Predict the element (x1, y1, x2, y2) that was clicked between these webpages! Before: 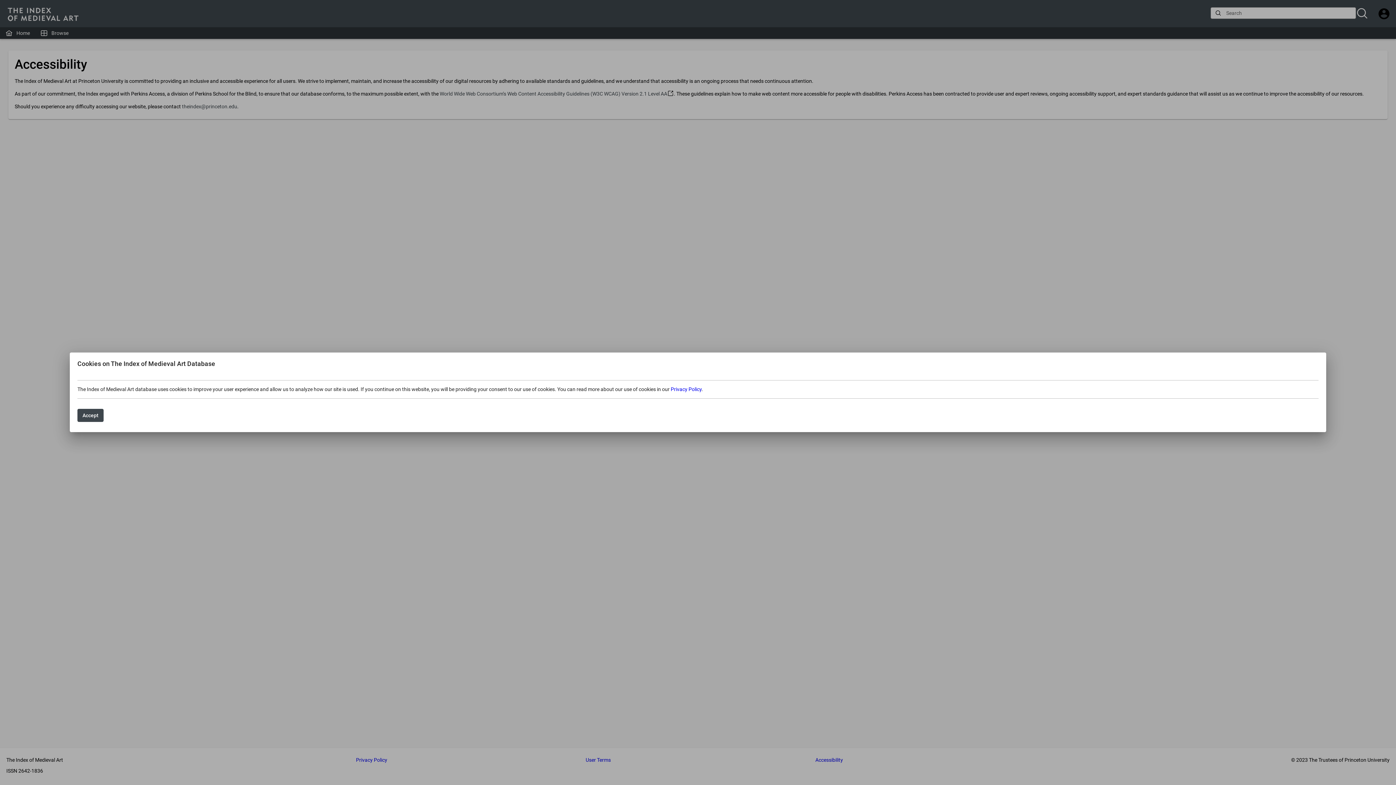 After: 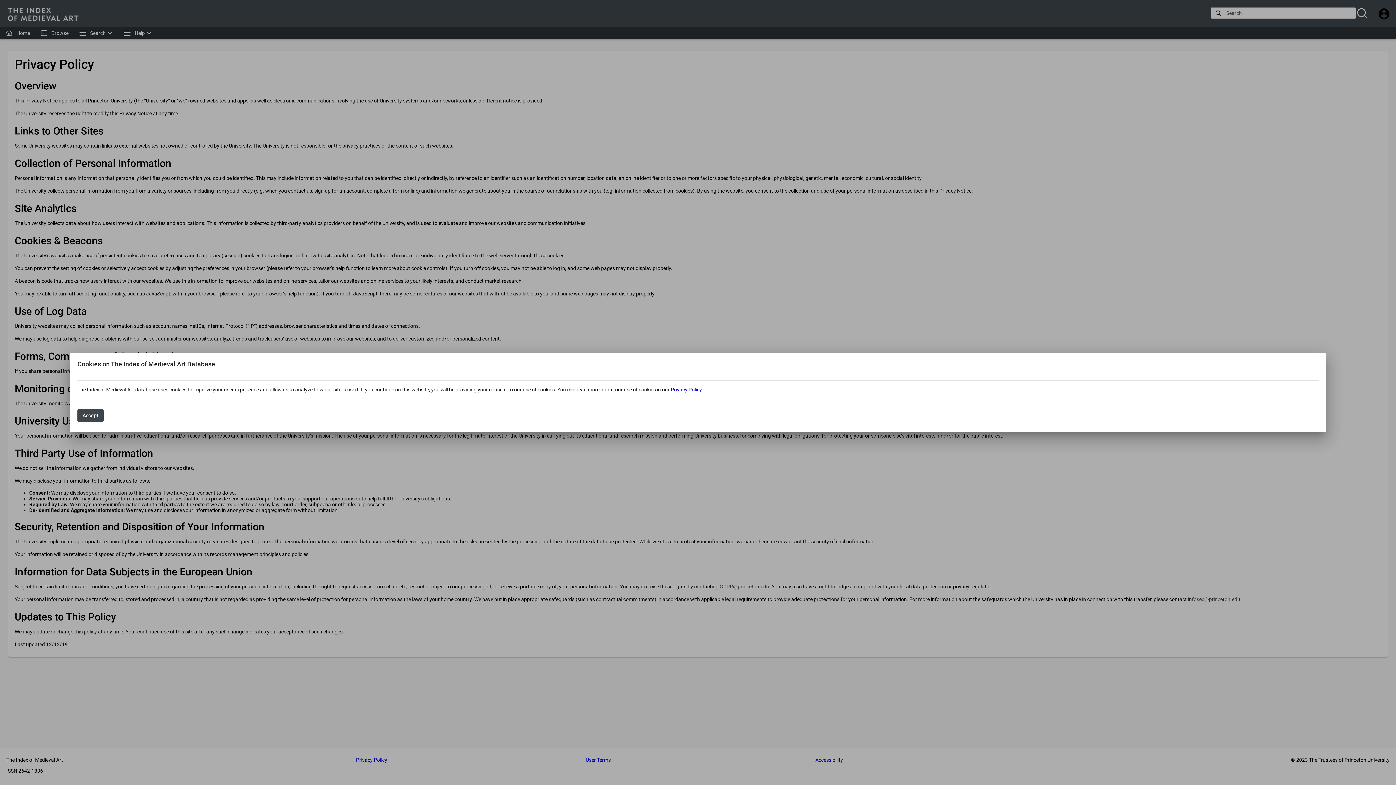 Action: label: Privacy Policy bbox: (670, 386, 701, 392)